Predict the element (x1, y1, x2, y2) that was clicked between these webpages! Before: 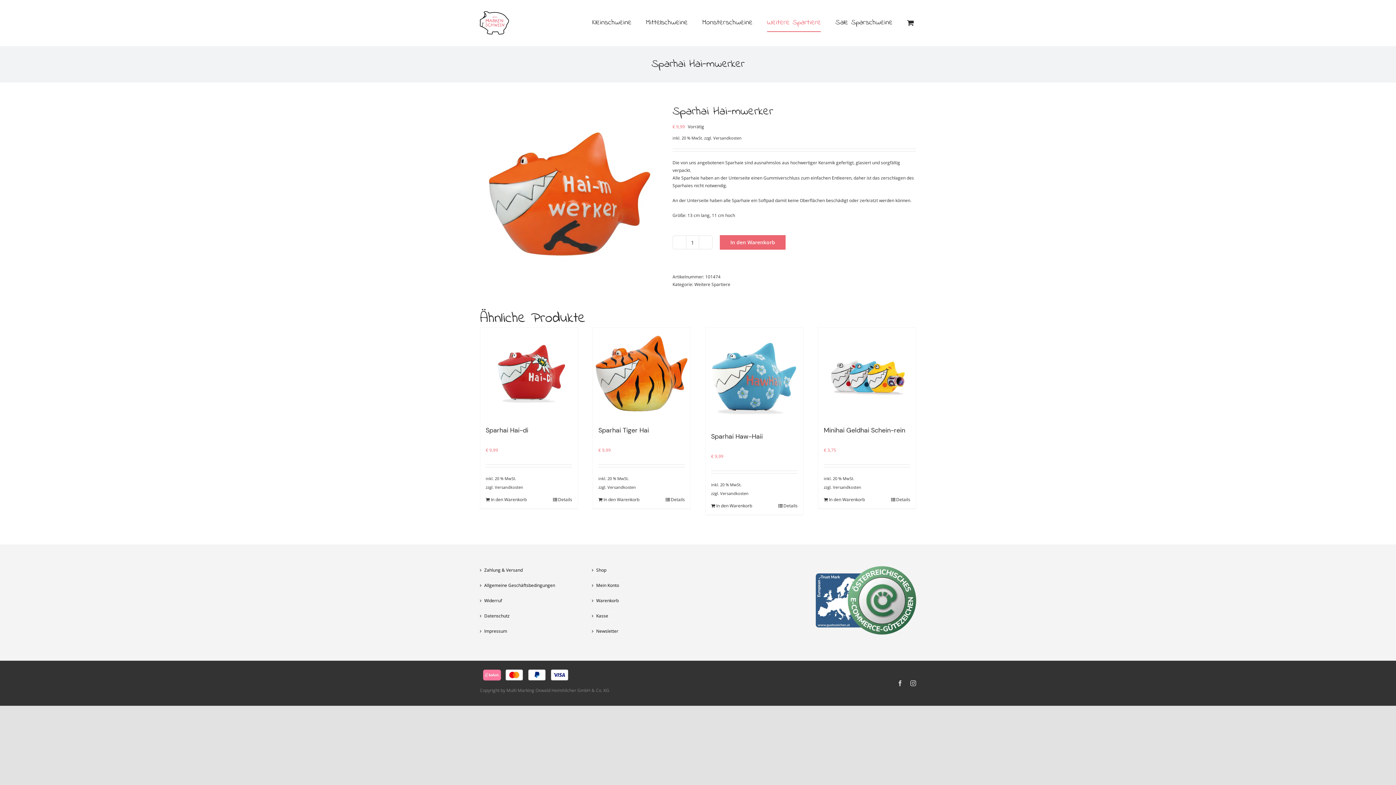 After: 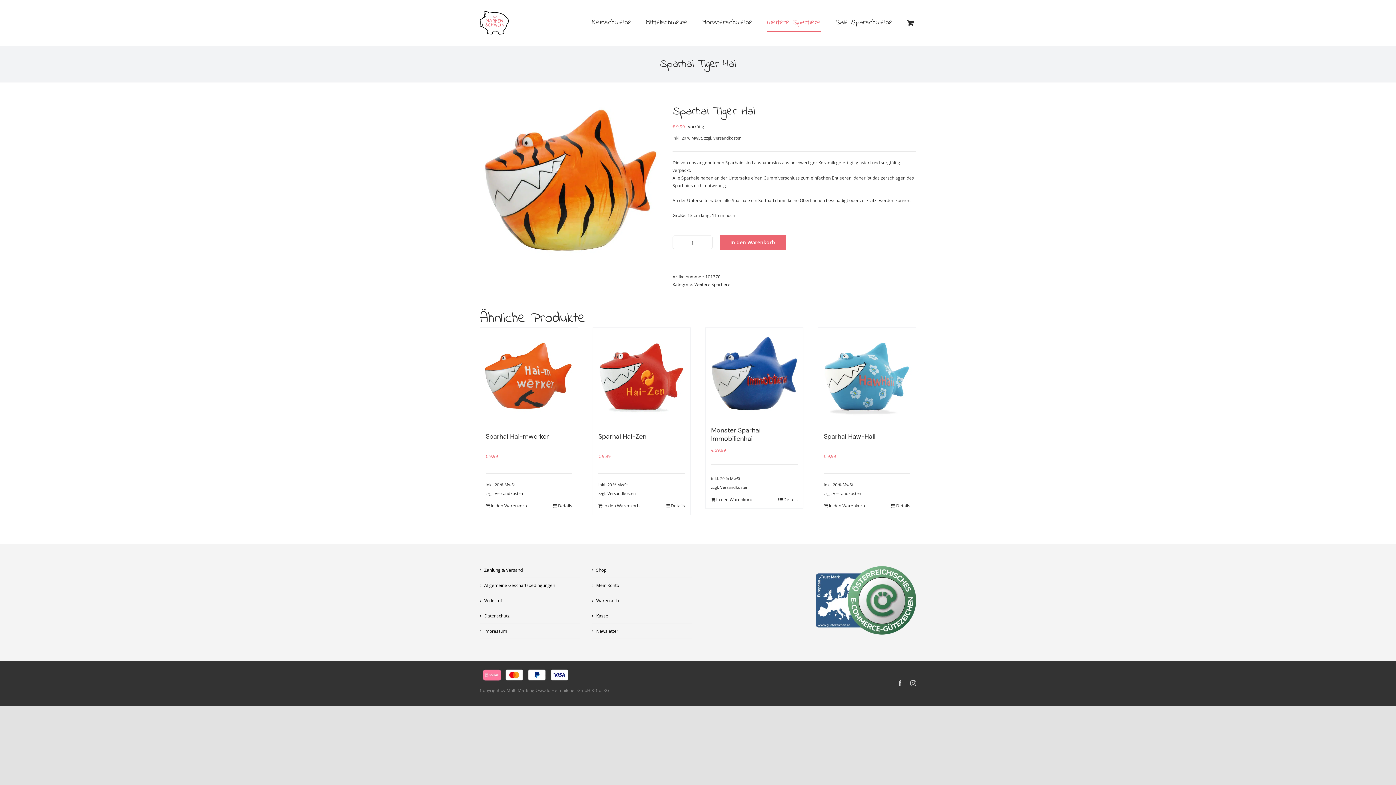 Action: label: Sparhai Tiger Hai bbox: (593, 328, 690, 419)